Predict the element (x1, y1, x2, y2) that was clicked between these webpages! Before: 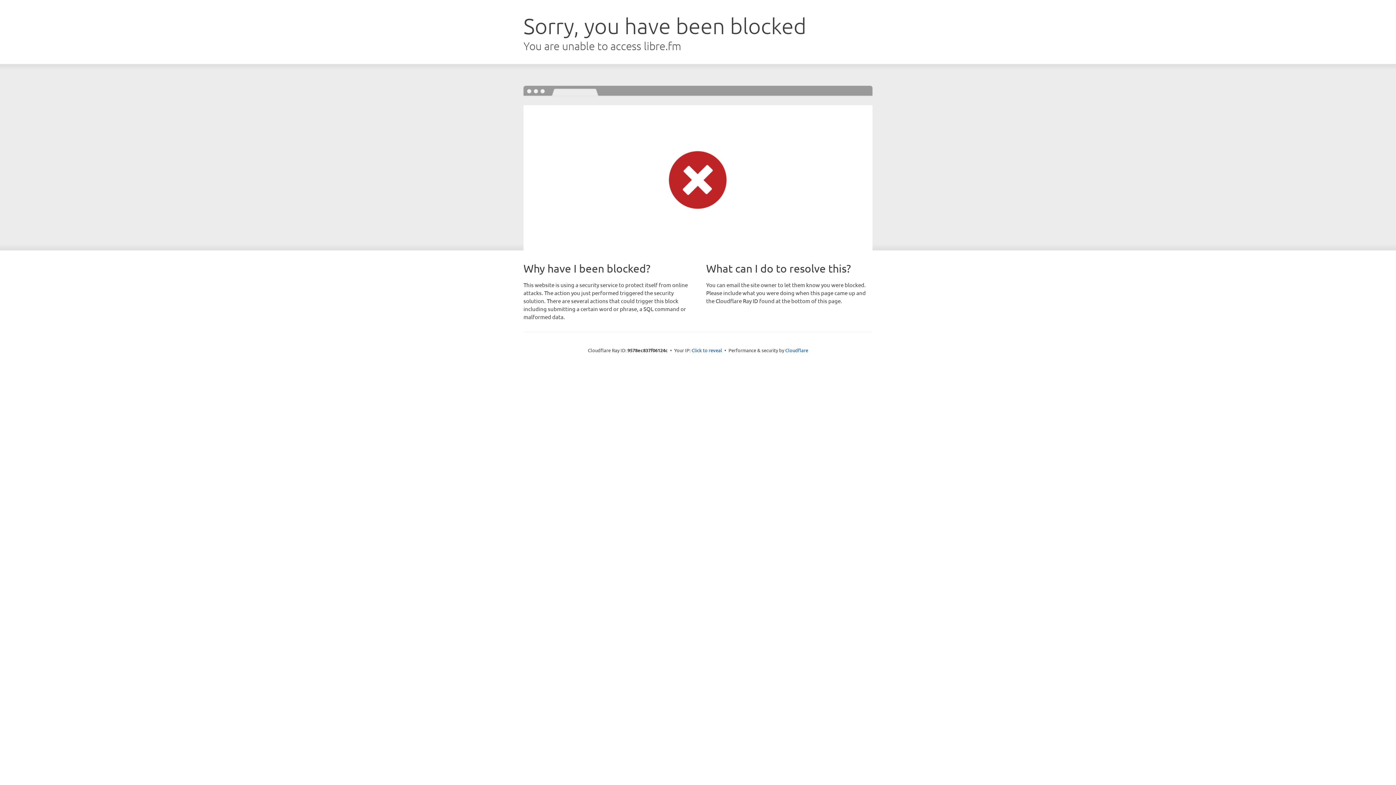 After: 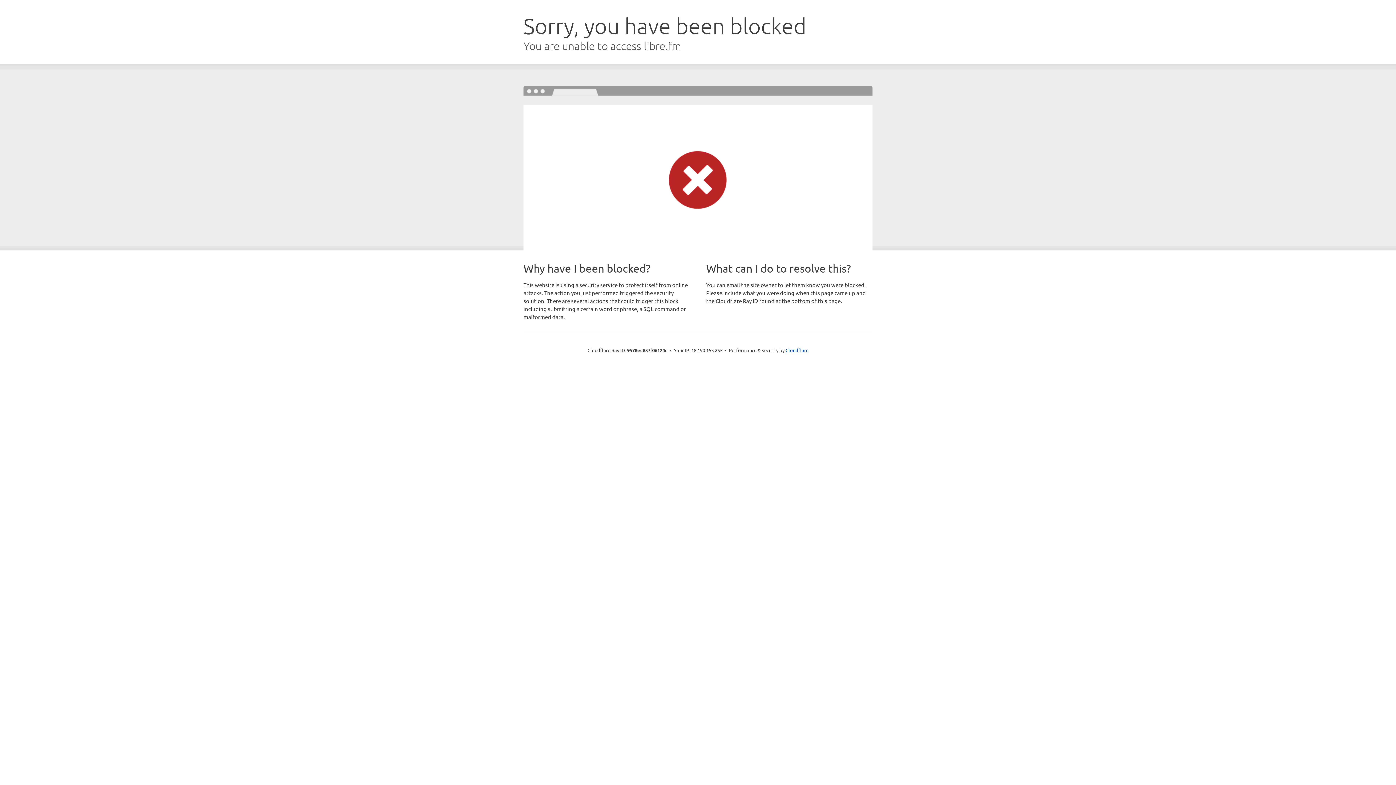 Action: label: Click to reveal bbox: (691, 346, 722, 353)